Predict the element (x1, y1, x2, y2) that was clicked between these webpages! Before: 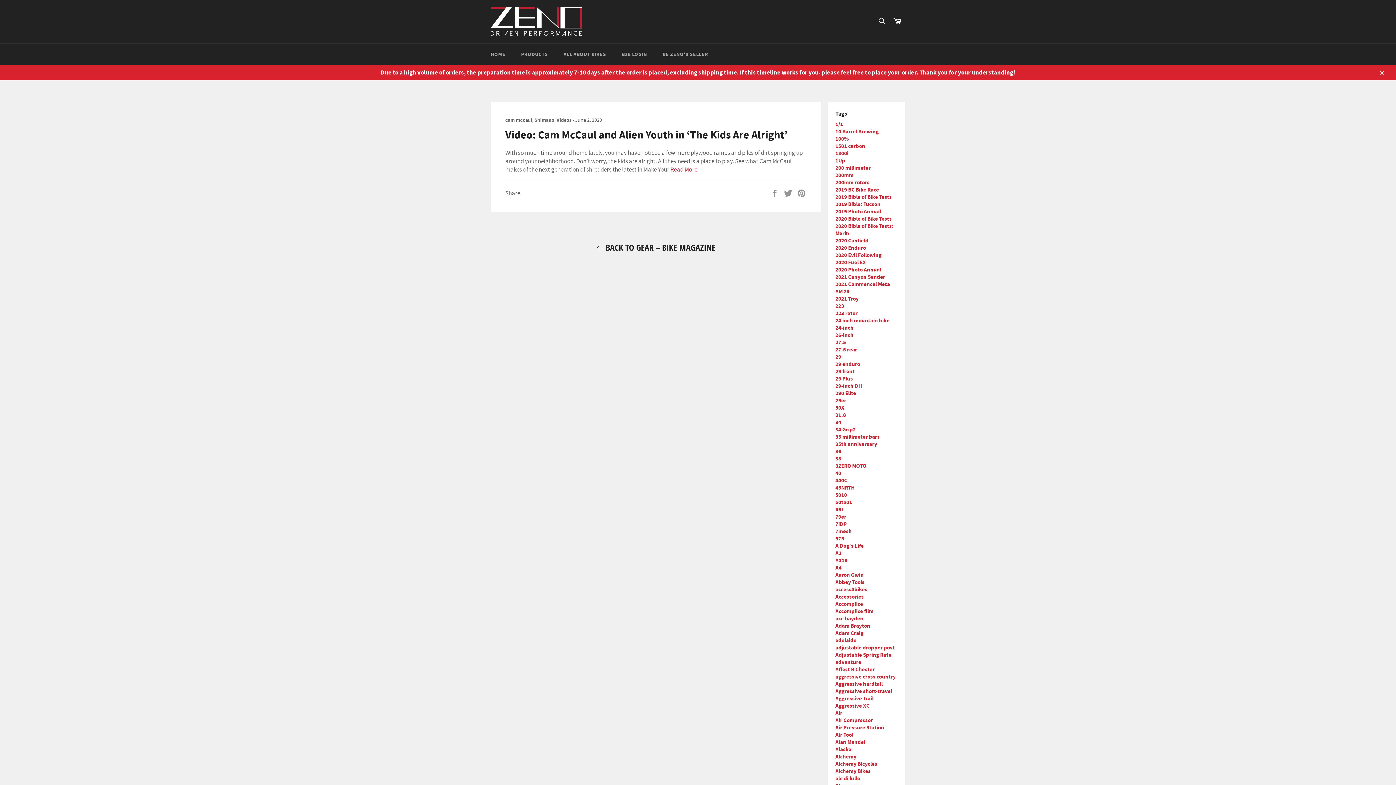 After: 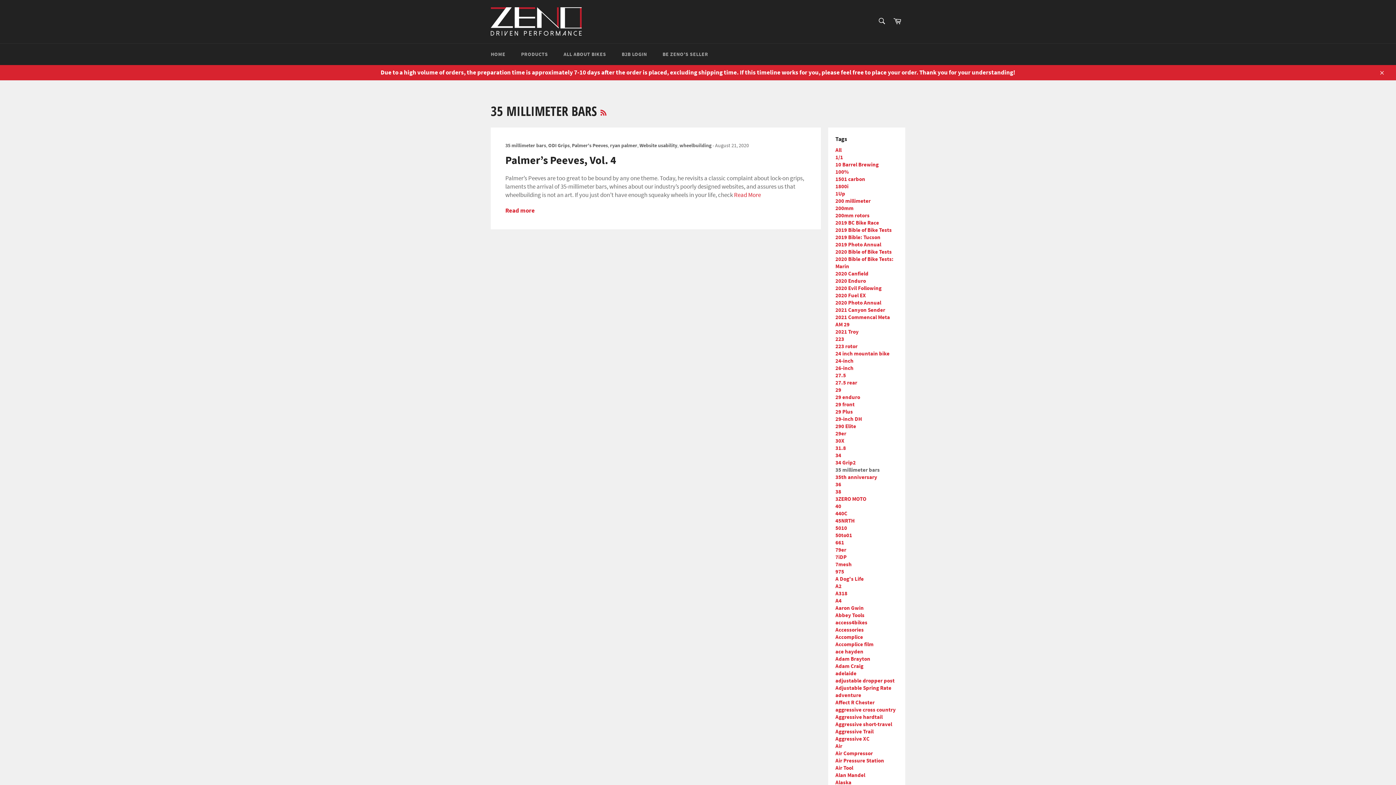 Action: bbox: (835, 433, 880, 440) label: 35 millimeter bars